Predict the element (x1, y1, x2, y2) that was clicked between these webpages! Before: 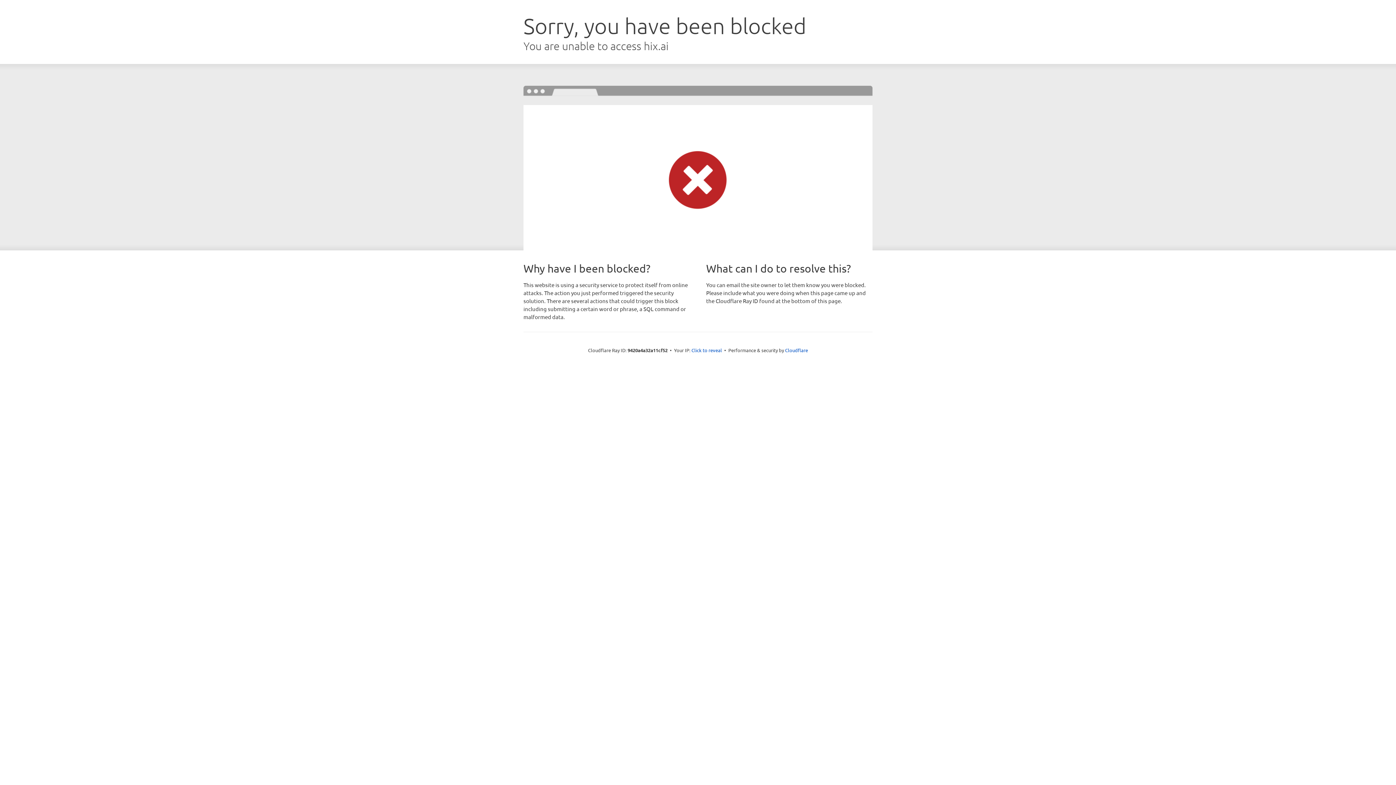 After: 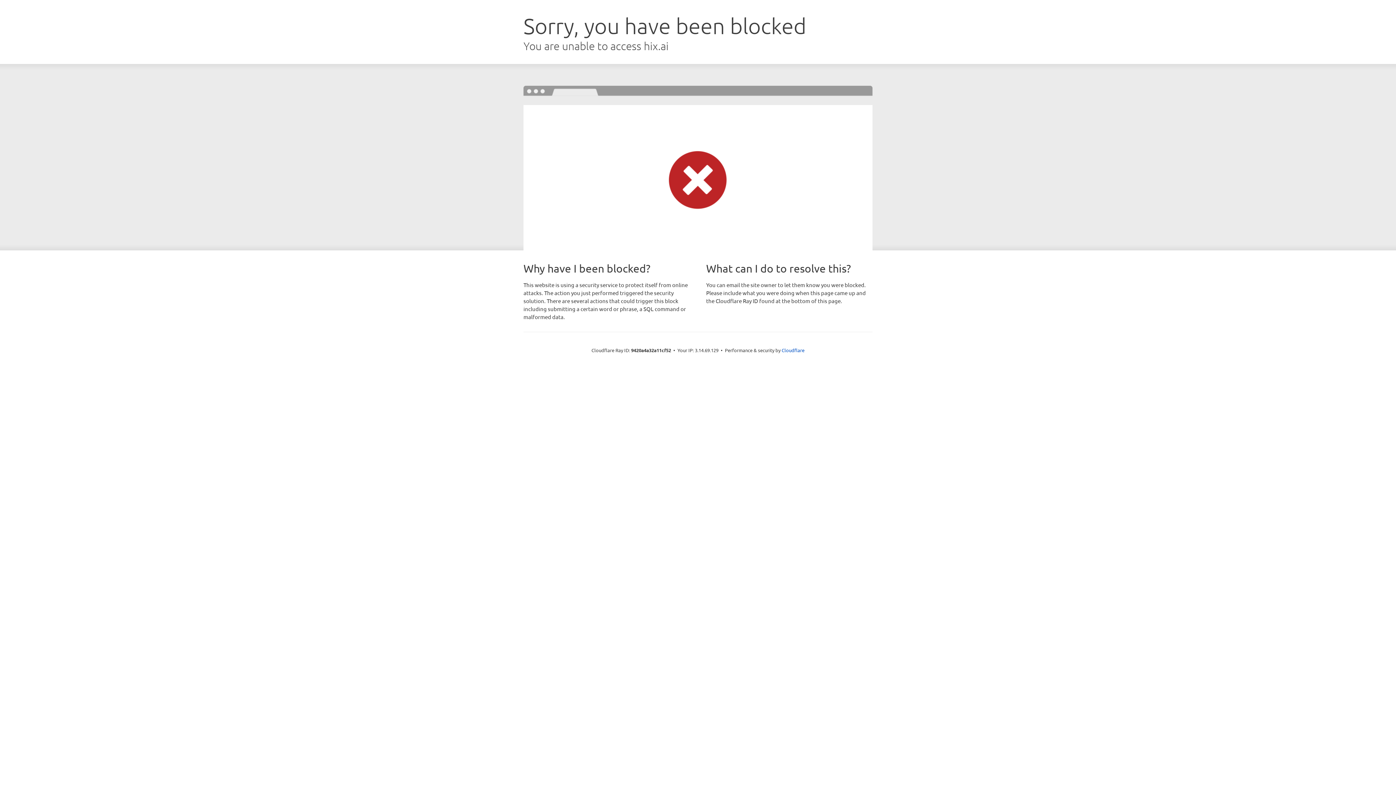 Action: label: Click to reveal bbox: (691, 346, 722, 353)